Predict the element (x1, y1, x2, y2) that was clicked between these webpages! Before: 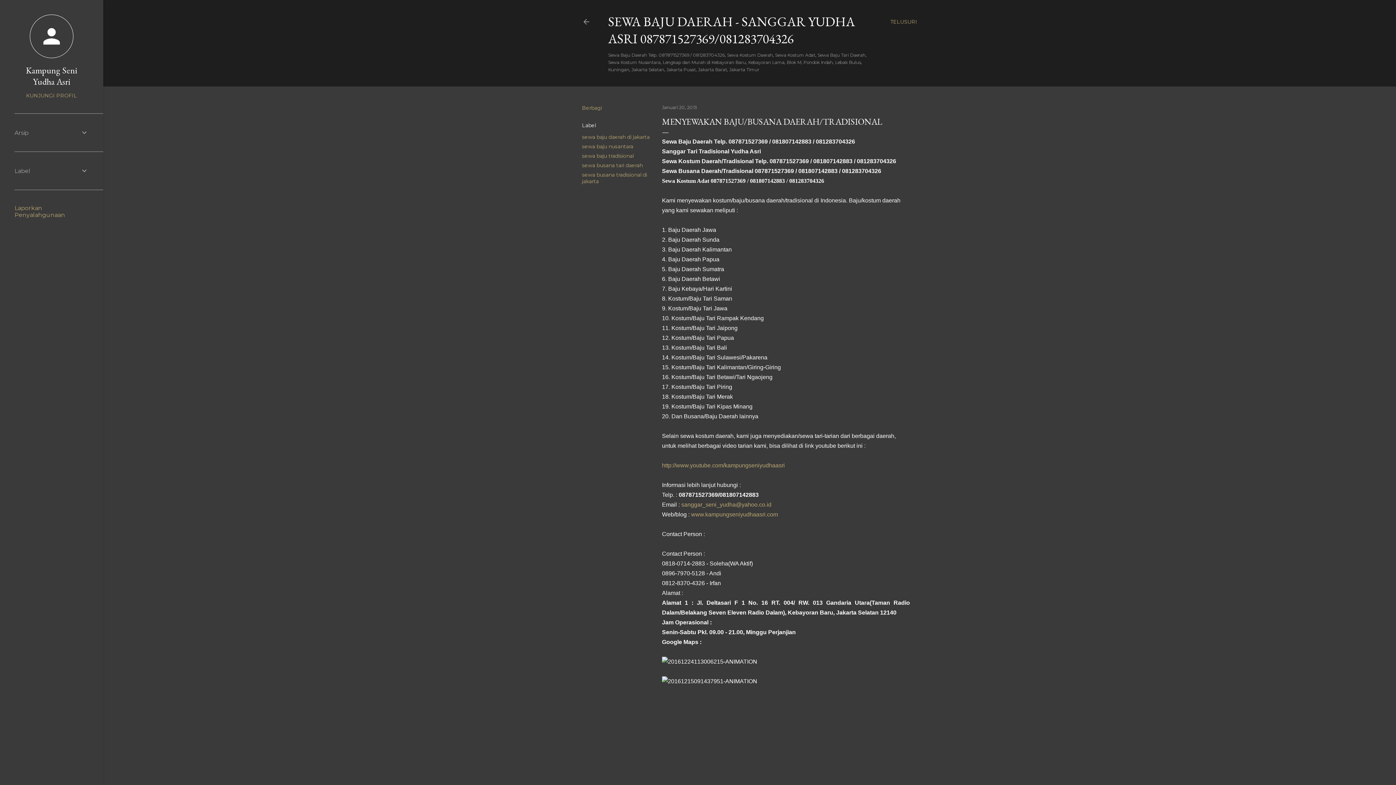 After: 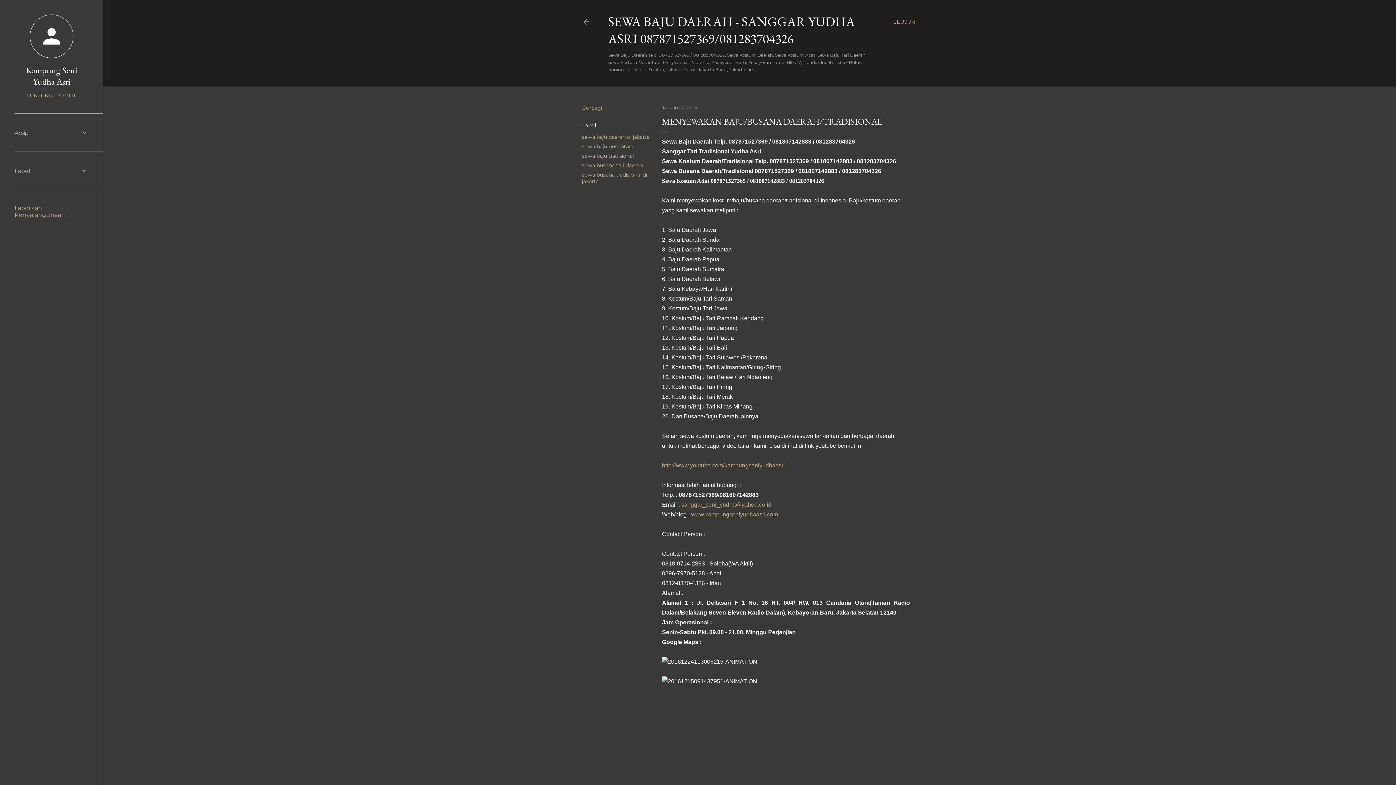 Action: bbox: (691, 511, 778, 517) label: www.kampungseniyudhaasri.com